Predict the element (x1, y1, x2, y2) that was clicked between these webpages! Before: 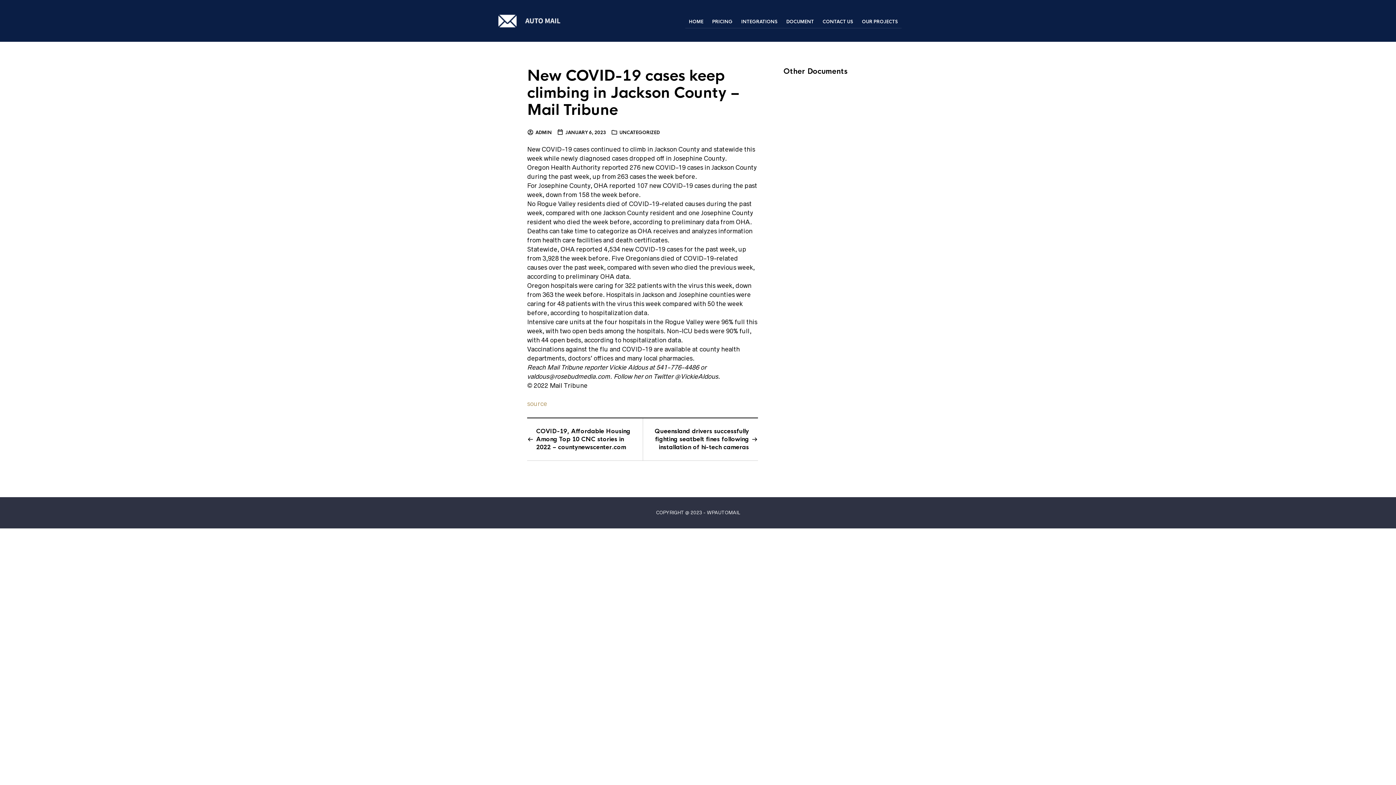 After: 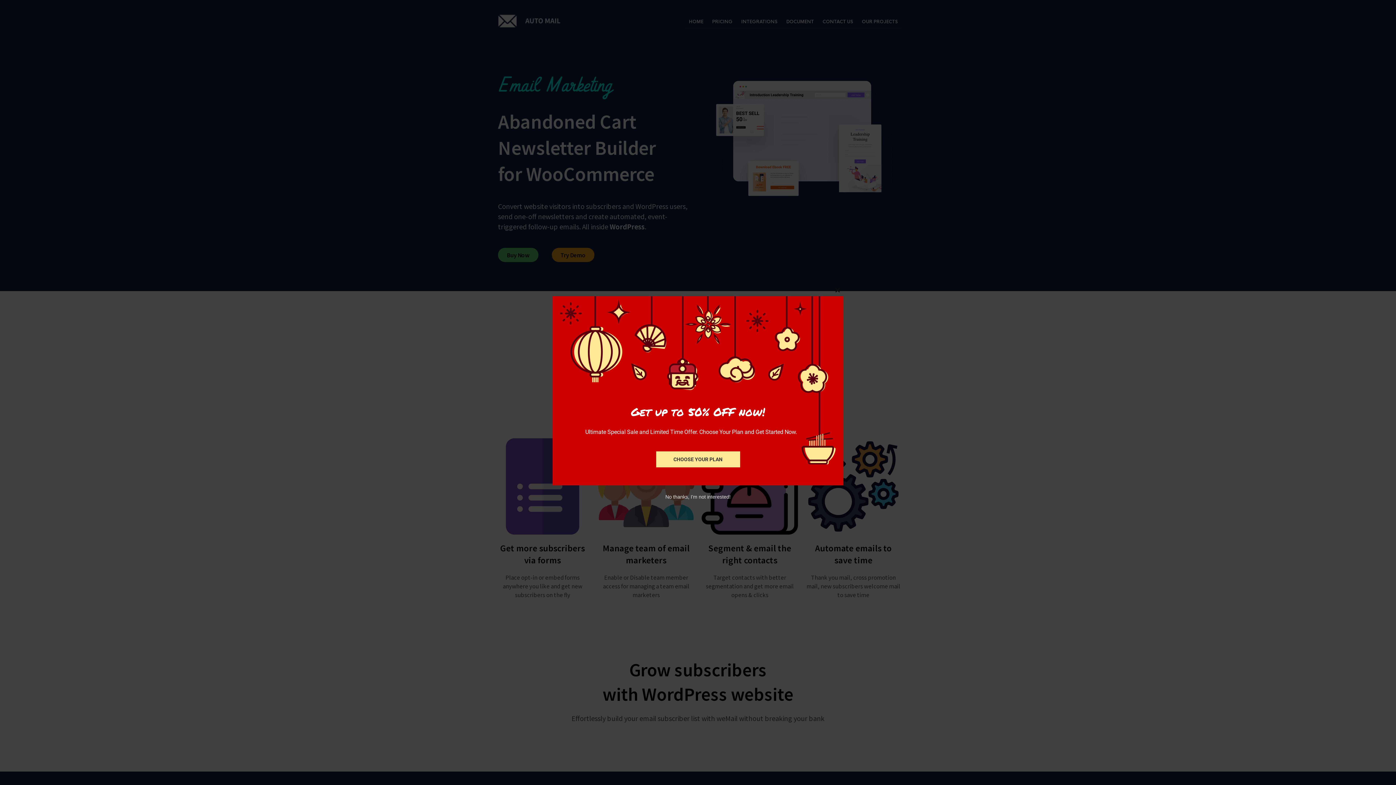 Action: bbox: (685, 15, 707, 27) label: HOME